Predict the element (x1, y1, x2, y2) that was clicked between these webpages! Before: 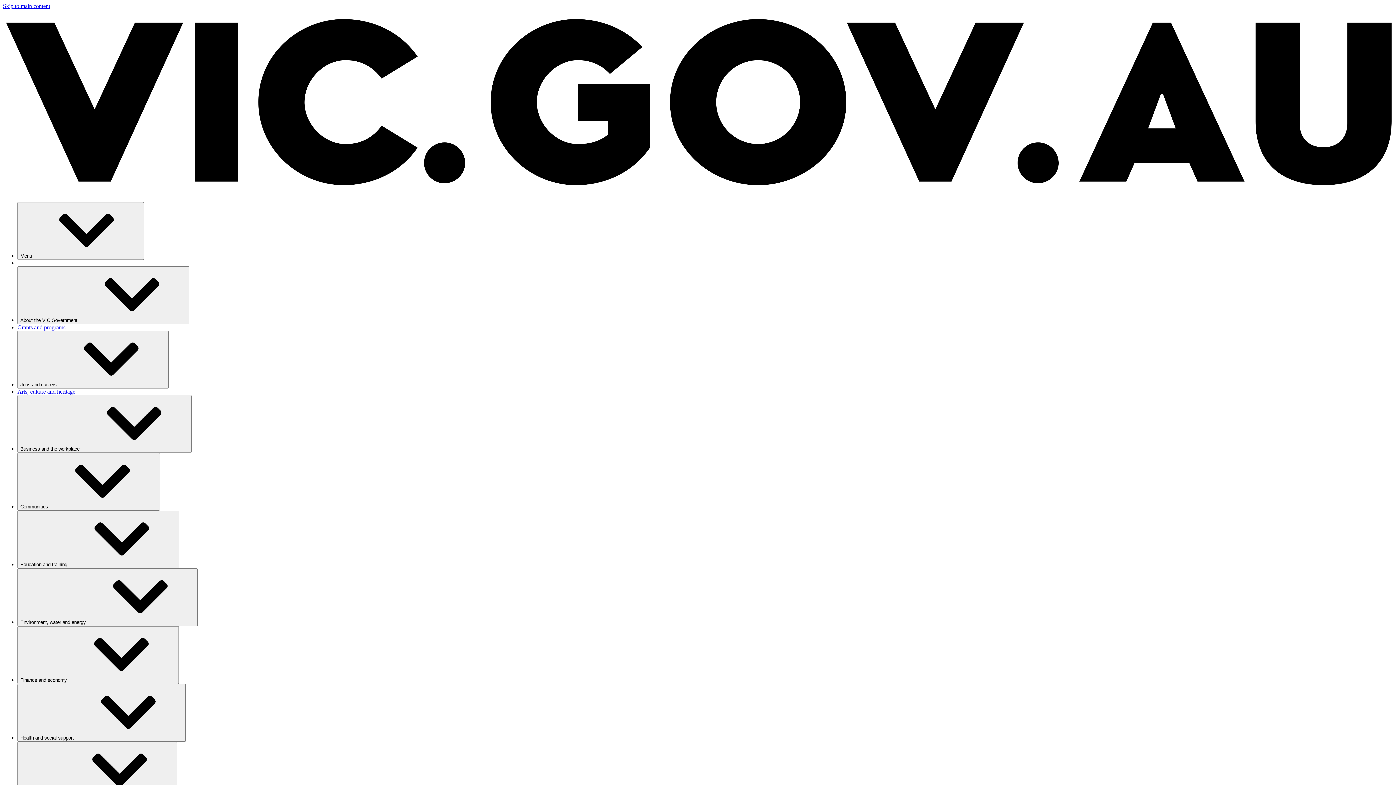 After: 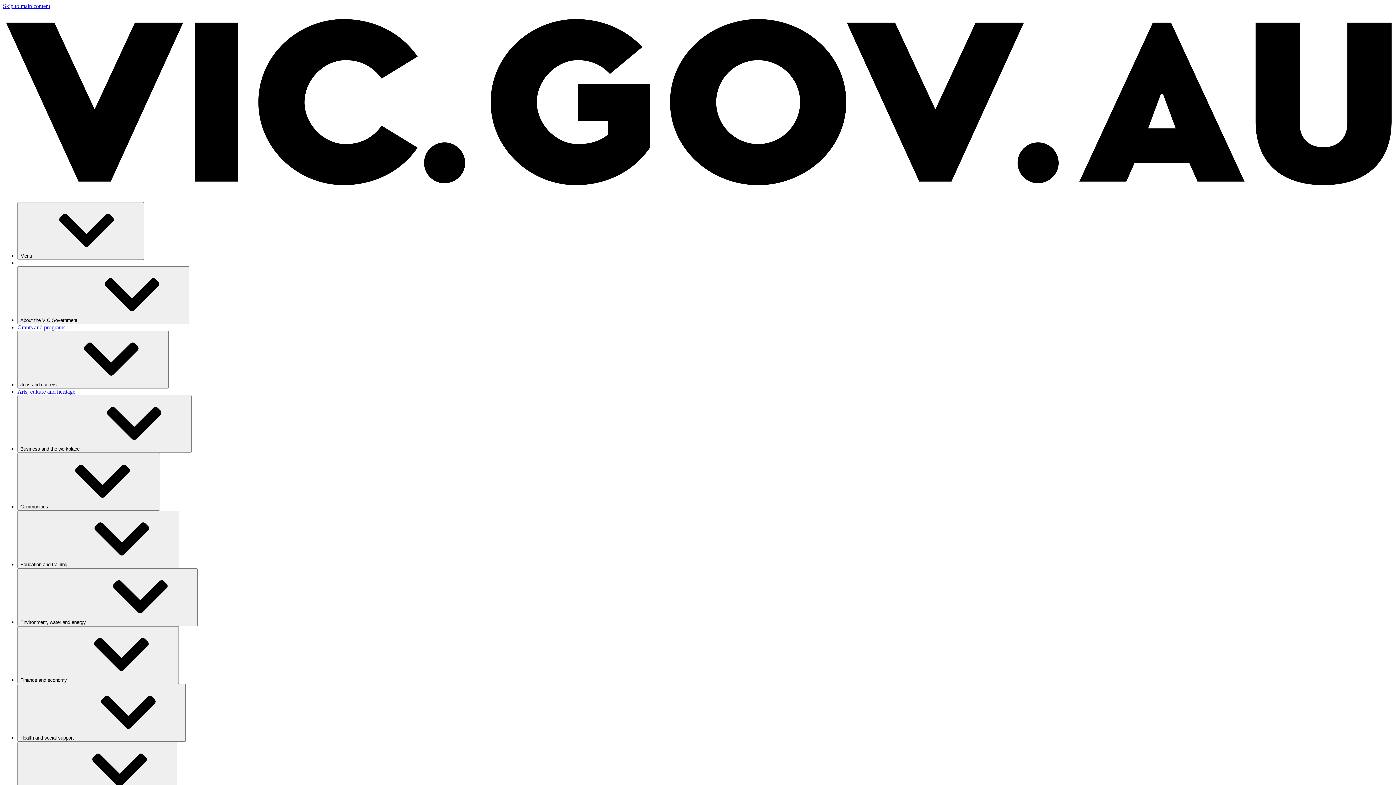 Action: label: Grants and programs bbox: (17, 324, 65, 330)